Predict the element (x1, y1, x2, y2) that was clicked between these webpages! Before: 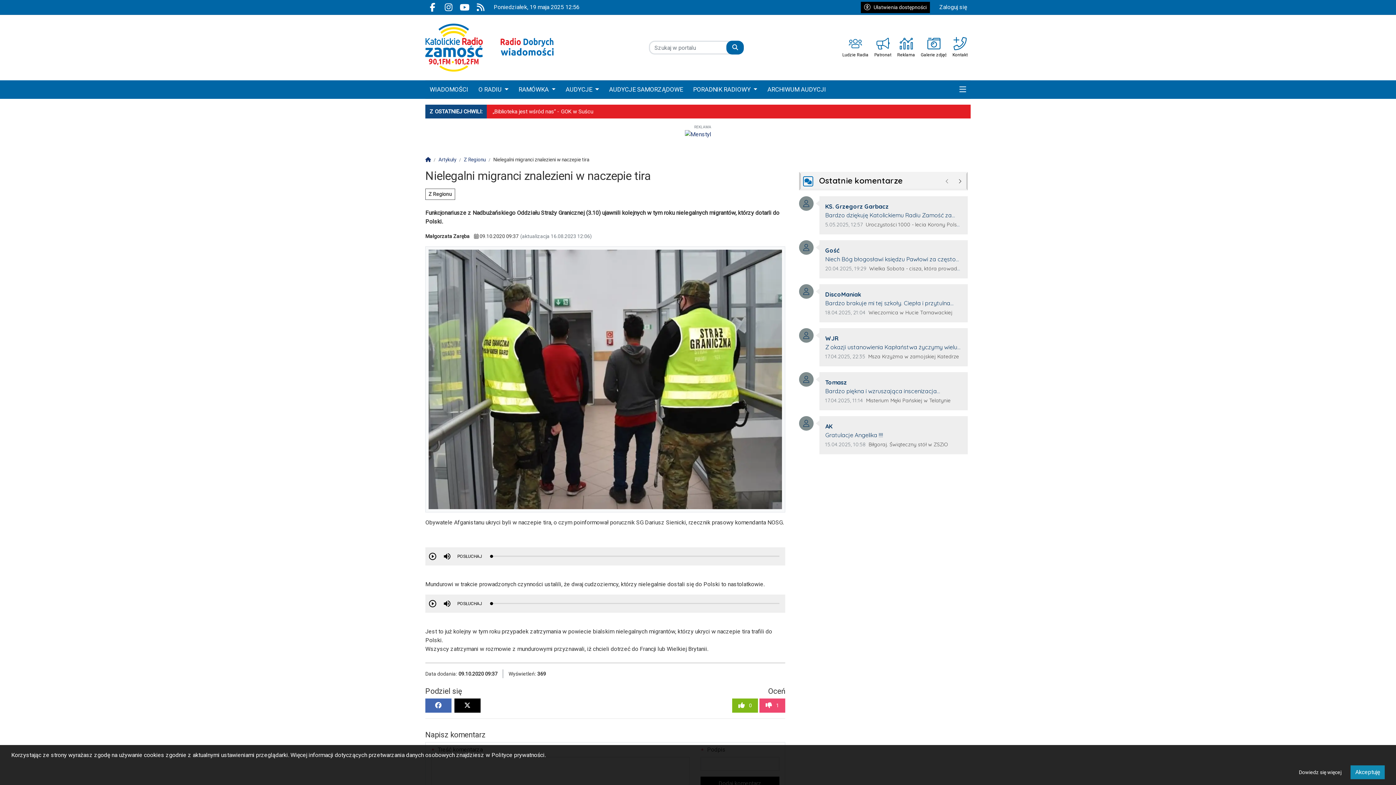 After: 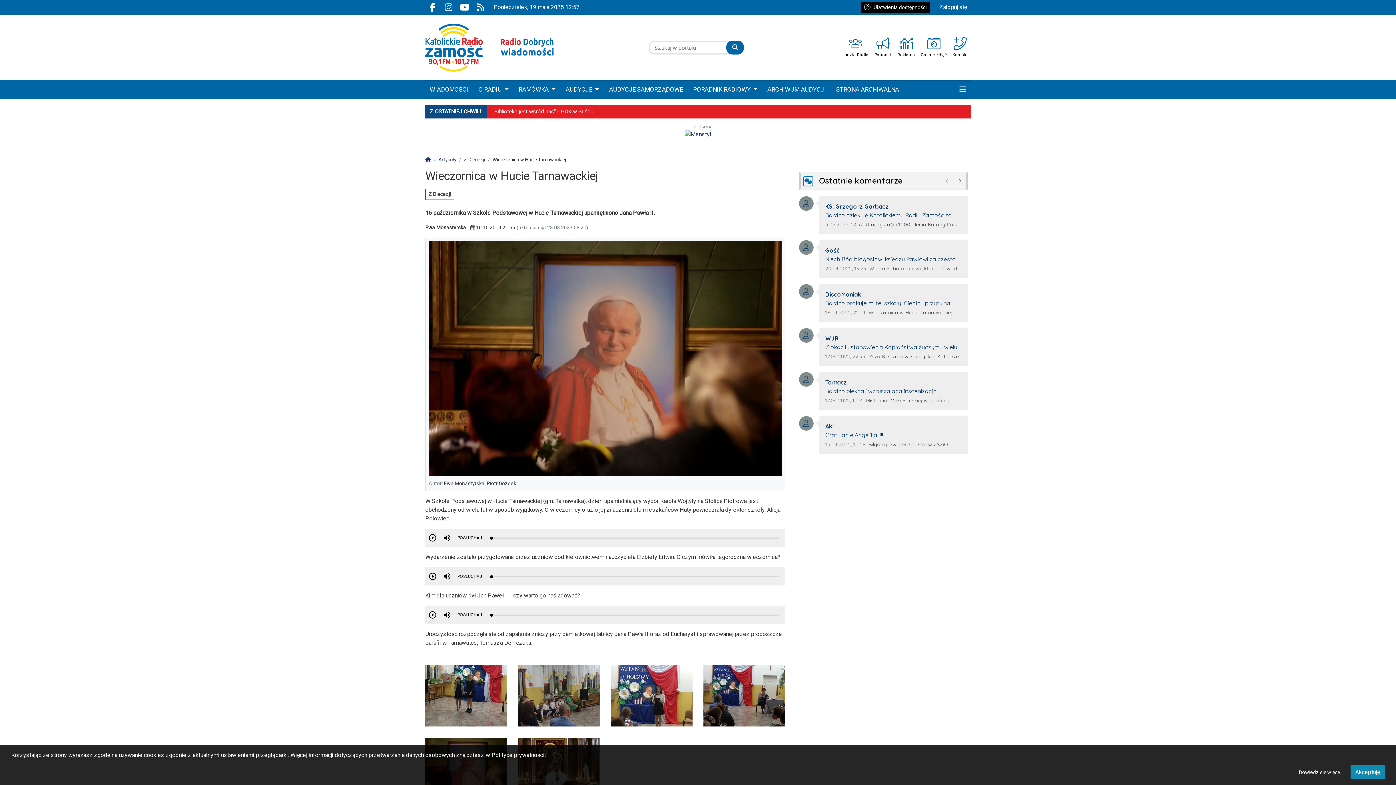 Action: bbox: (799, 284, 968, 322) label: Autor komentarza:
DiscoManiak
Treść komentarza:
Bardzo brakuje mi tej szkoły. Ciepła i przytulna...
Data dodania komentarza:
18.04.2025, 21:04
Źródło komentarza:
Wieczornica w Hucie Tarnawackiej